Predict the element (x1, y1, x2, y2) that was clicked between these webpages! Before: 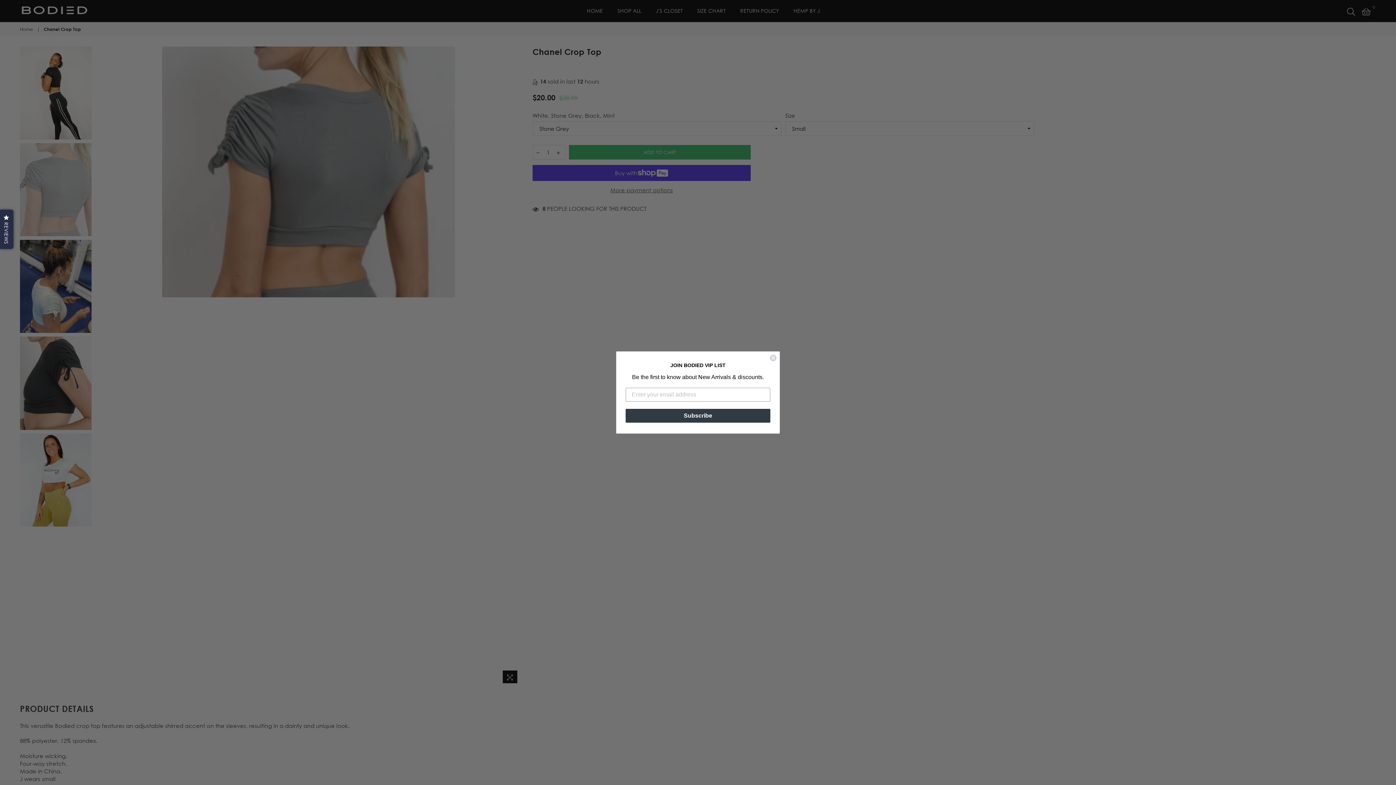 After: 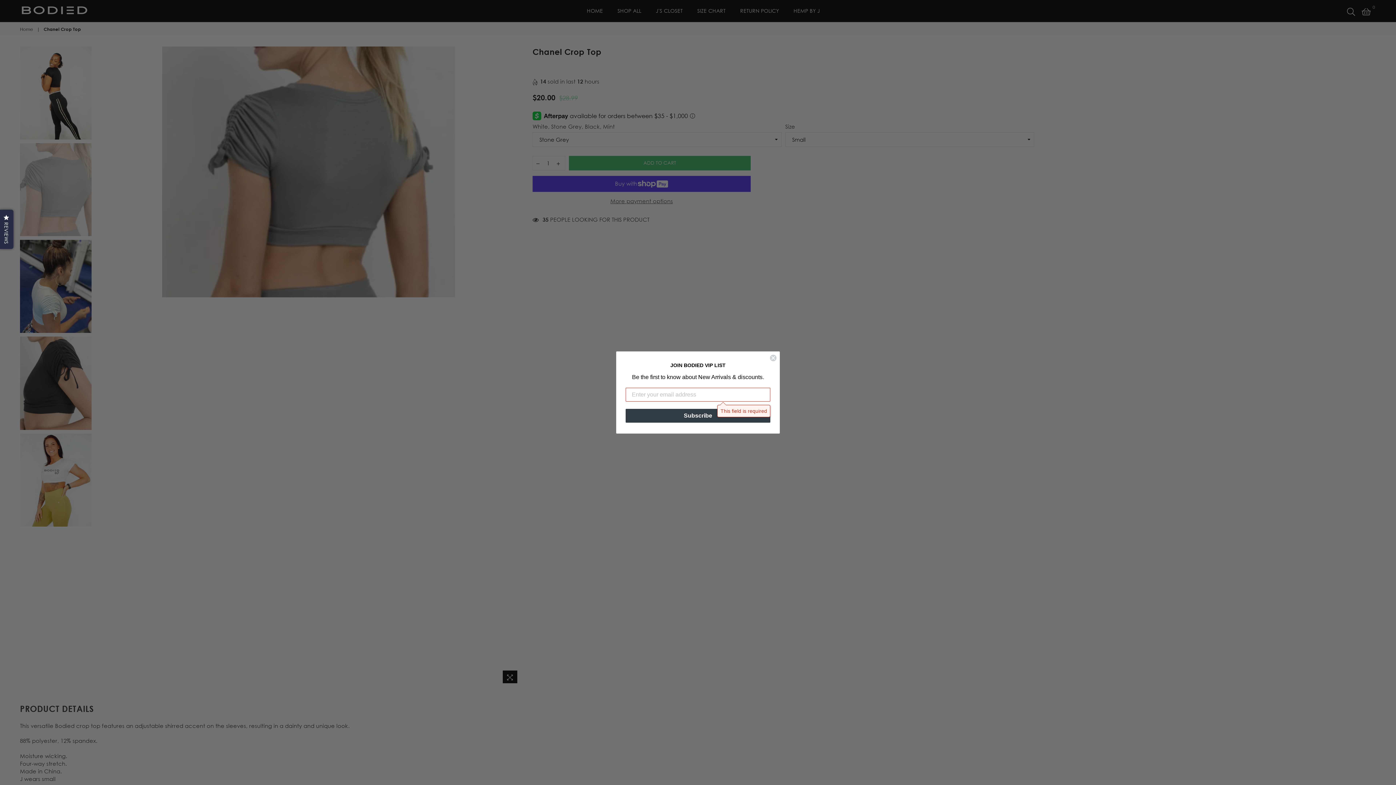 Action: label: Subscribe bbox: (625, 409, 770, 423)